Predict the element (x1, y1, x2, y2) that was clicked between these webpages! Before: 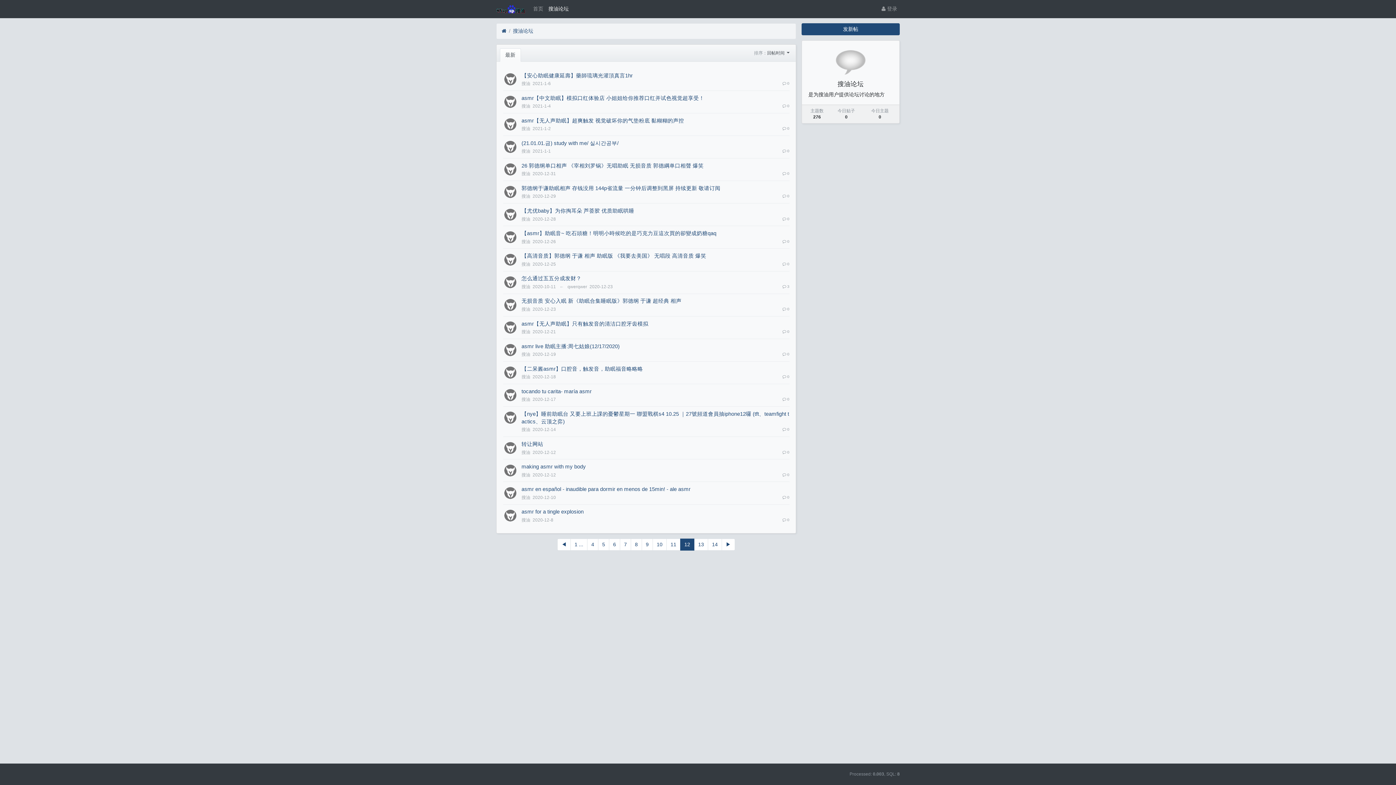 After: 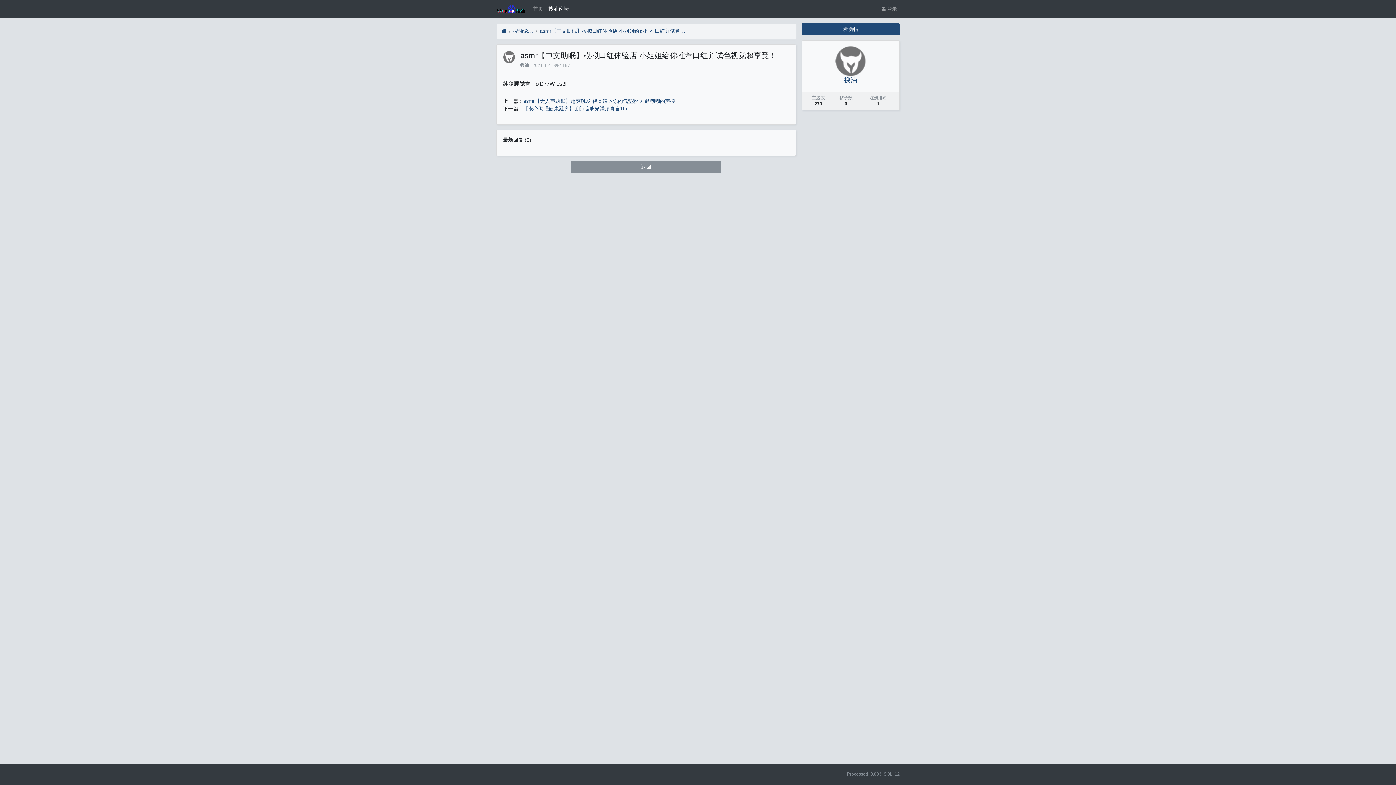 Action: bbox: (521, 95, 704, 100) label: asmr【中文助眠】模拟口红体验店 小姐姐给你推荐口红并试色视觉超享受！